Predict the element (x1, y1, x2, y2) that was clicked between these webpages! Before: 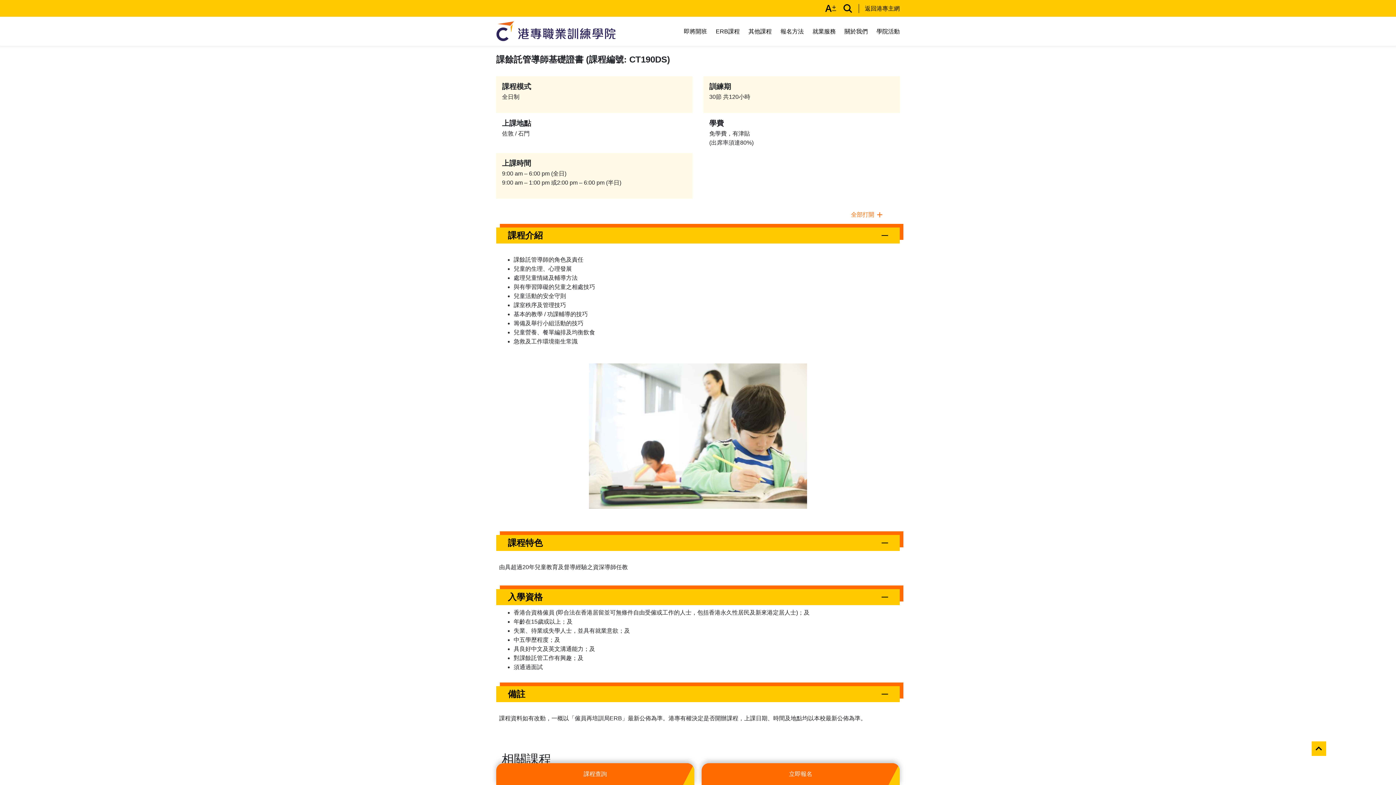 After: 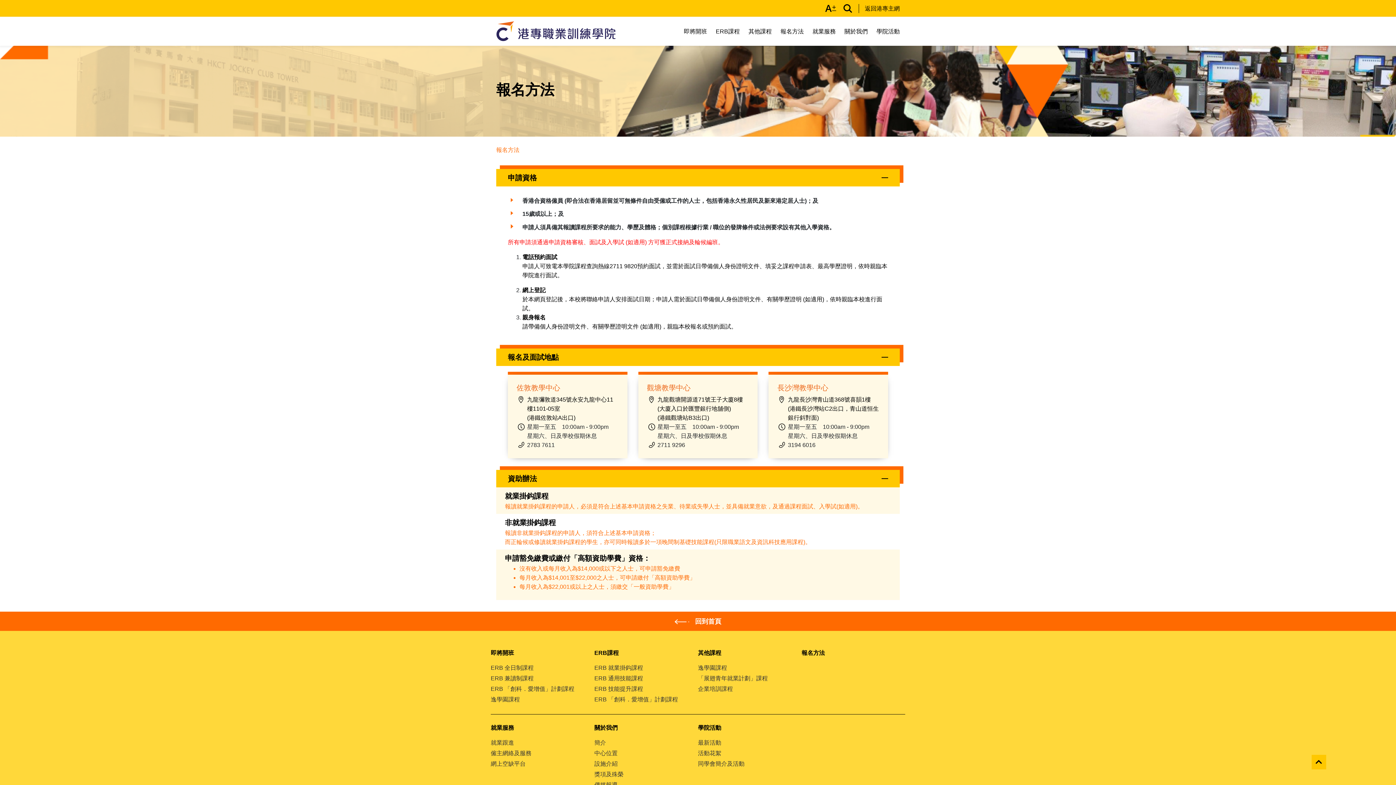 Action: label: 報名方法 bbox: (780, 26, 804, 35)